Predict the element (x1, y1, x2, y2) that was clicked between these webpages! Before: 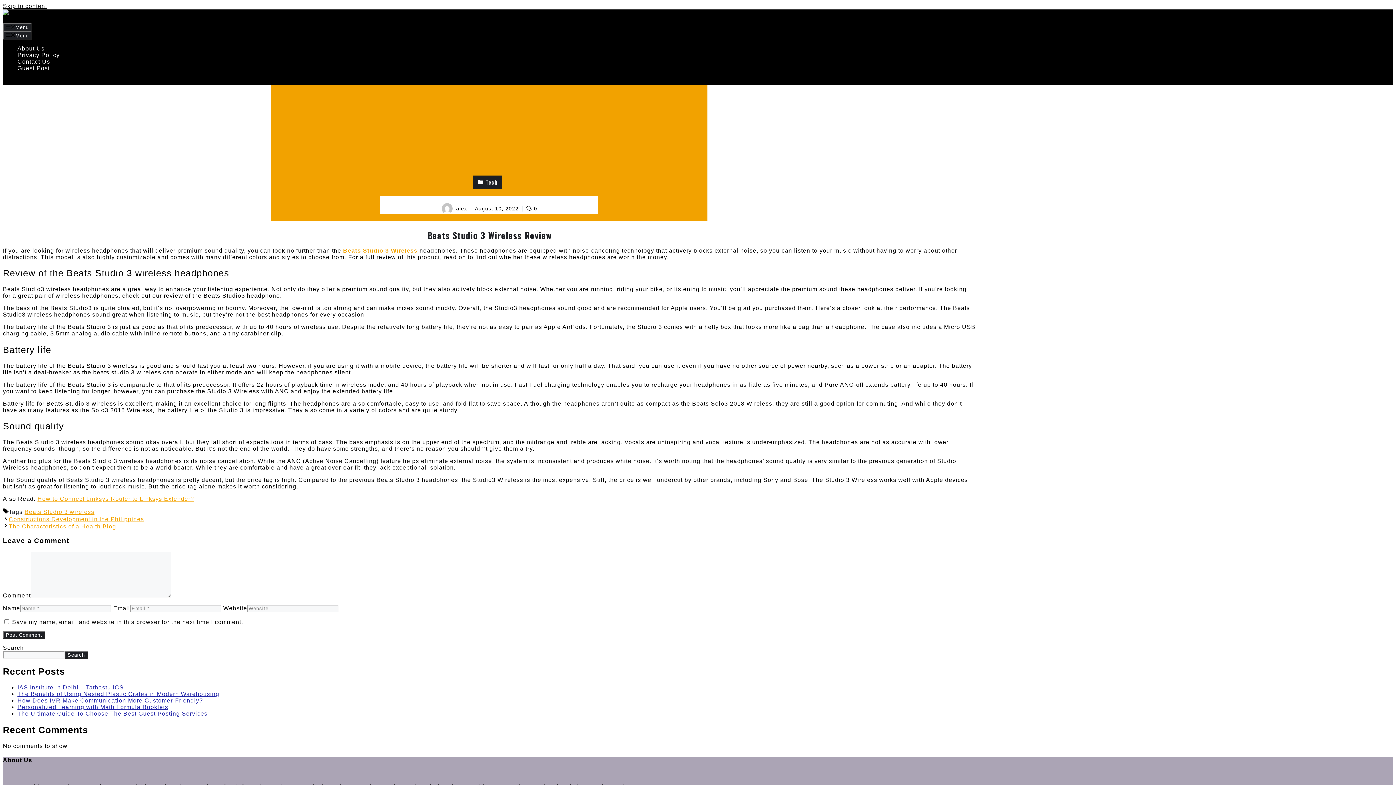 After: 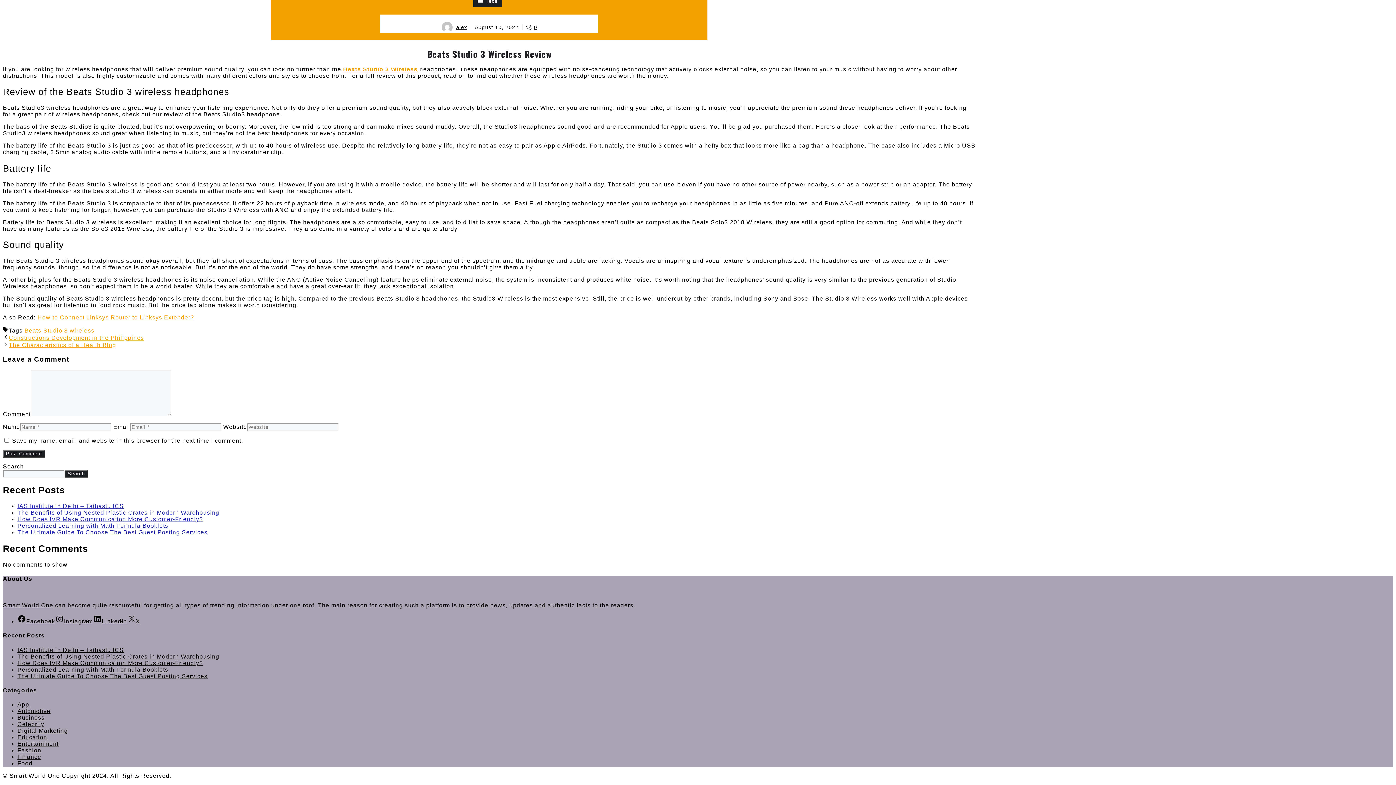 Action: bbox: (534, 205, 537, 211) label: 0